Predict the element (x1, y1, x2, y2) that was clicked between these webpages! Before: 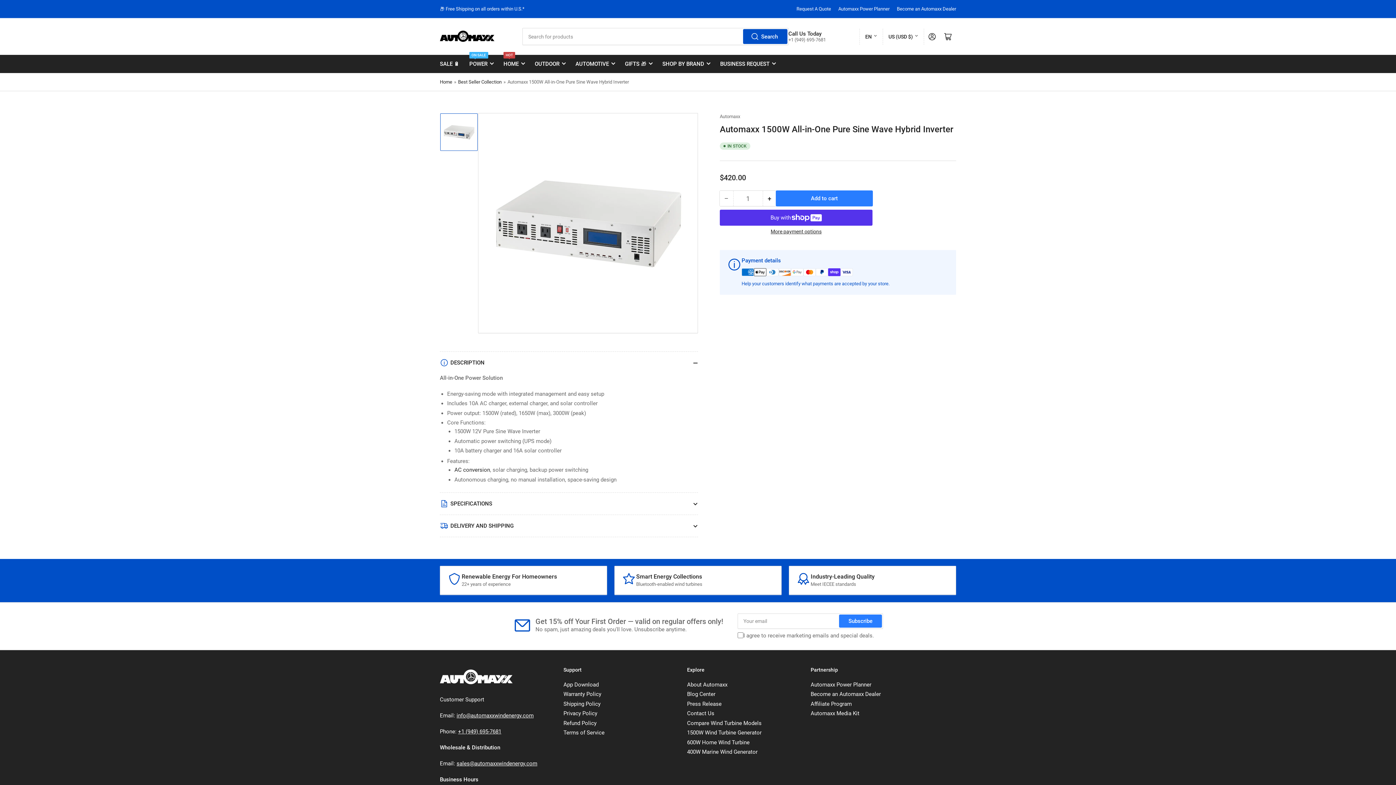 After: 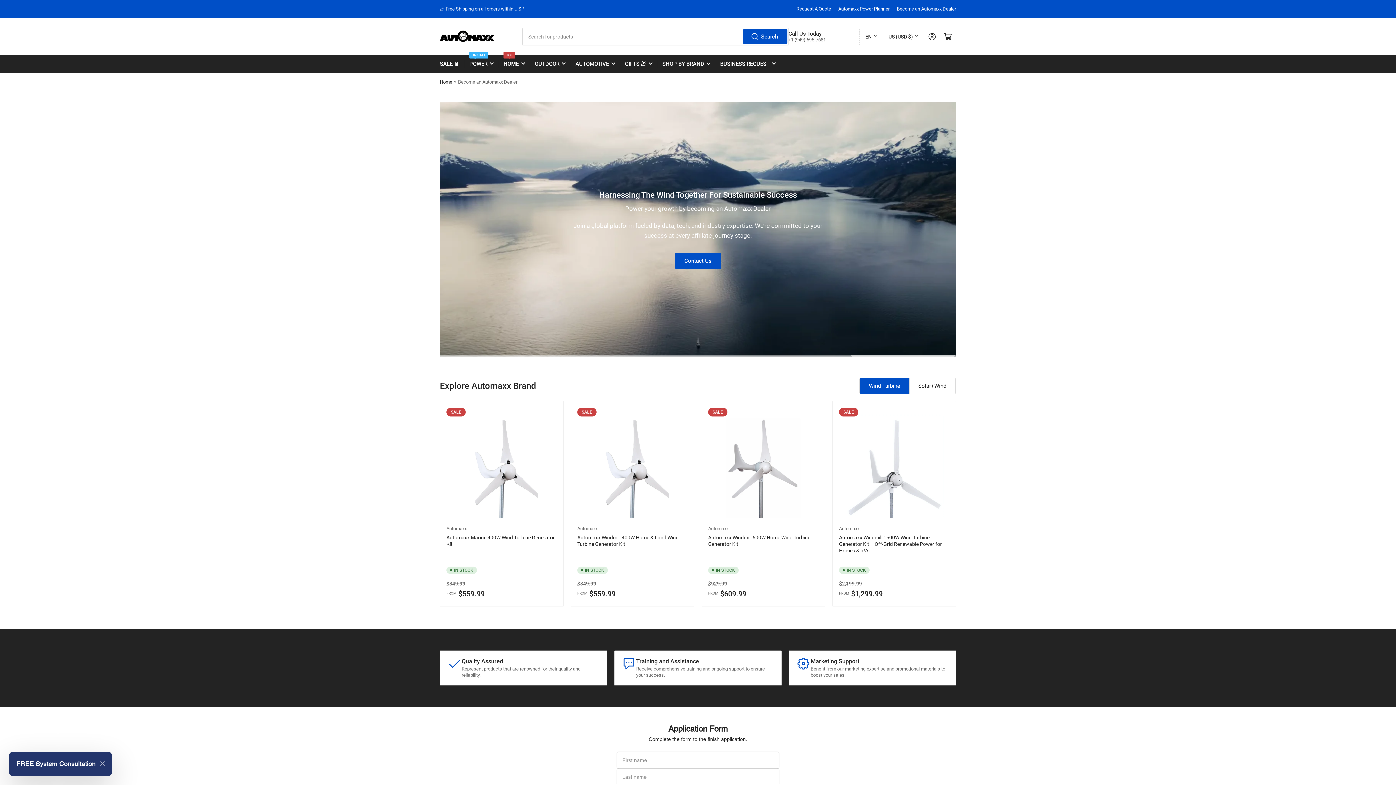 Action: bbox: (810, 691, 881, 697) label: Become an Automaxx Dealer